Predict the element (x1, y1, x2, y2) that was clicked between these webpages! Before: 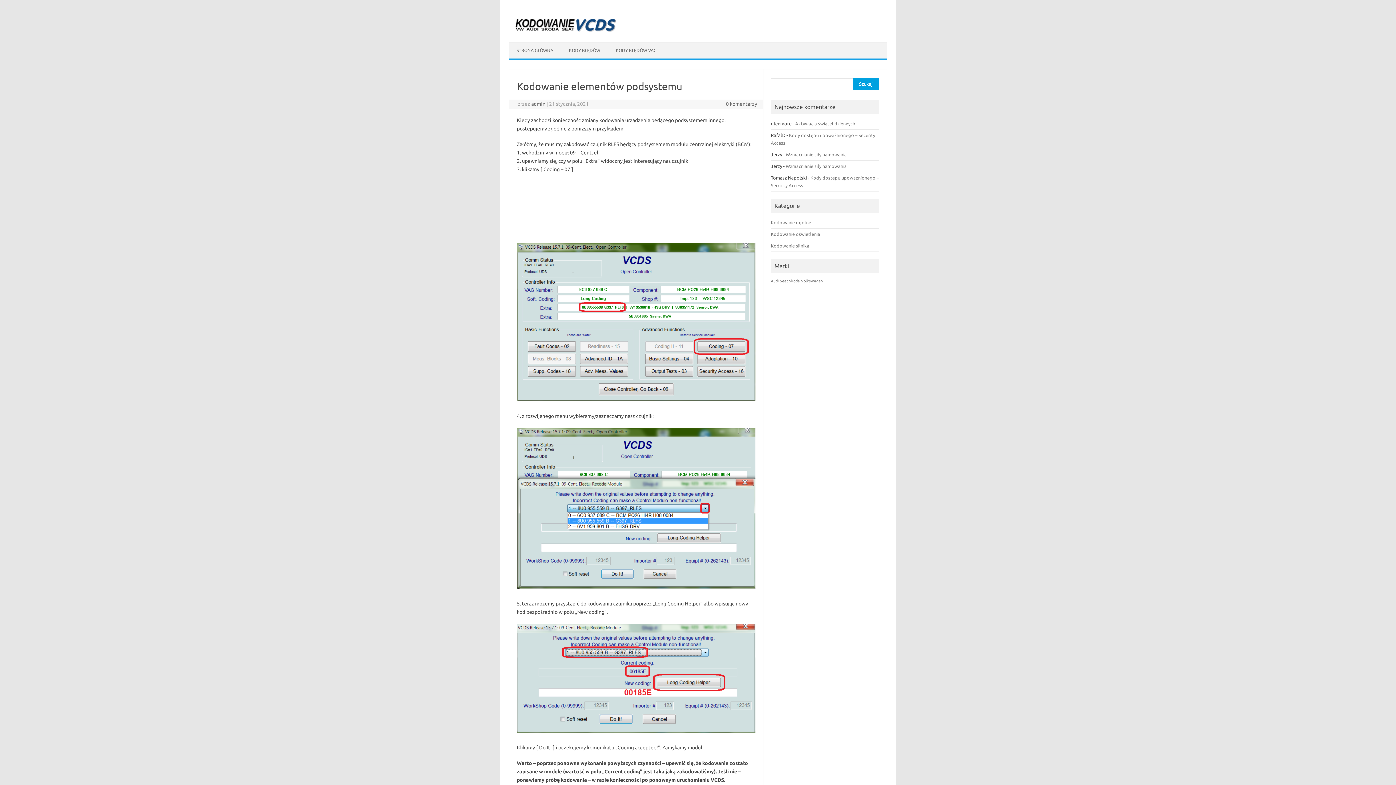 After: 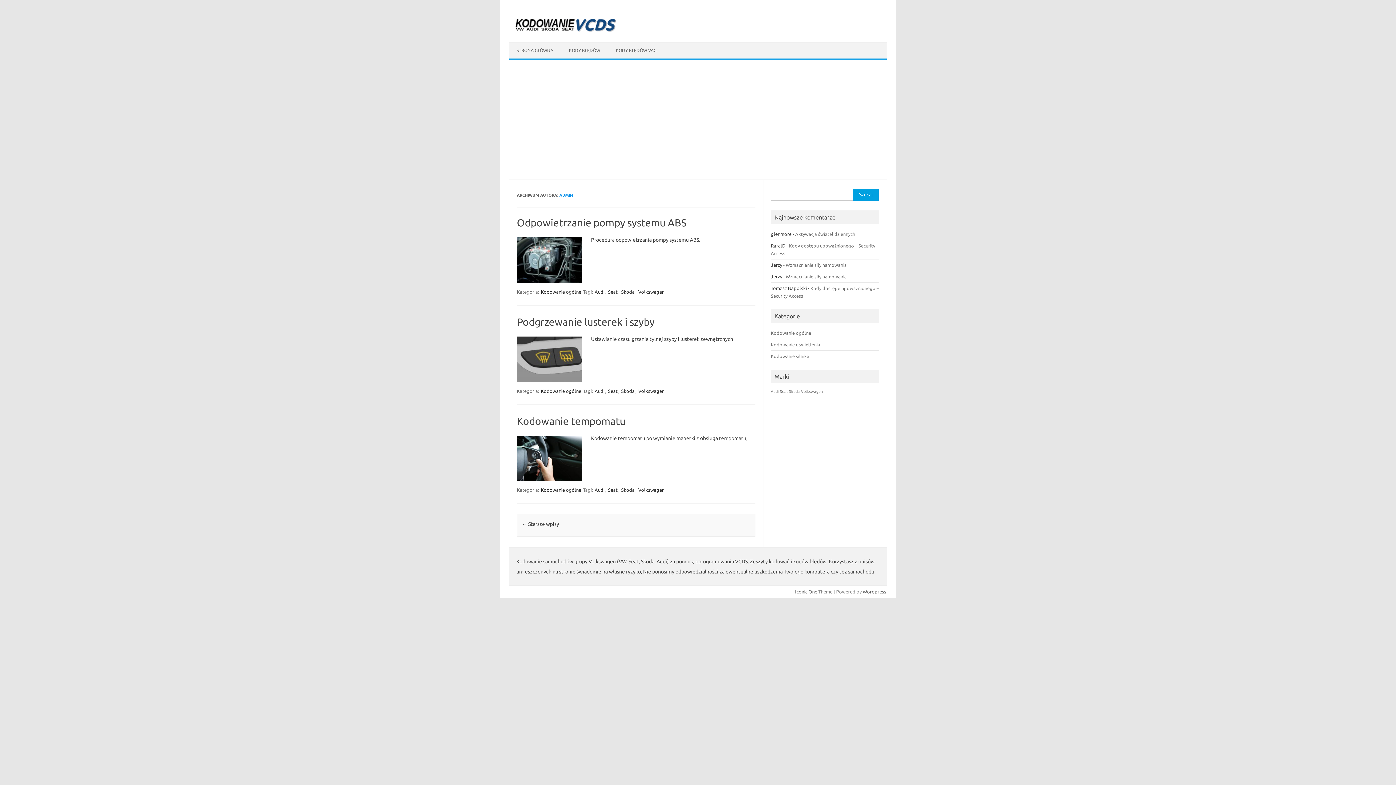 Action: bbox: (531, 101, 545, 106) label: admin